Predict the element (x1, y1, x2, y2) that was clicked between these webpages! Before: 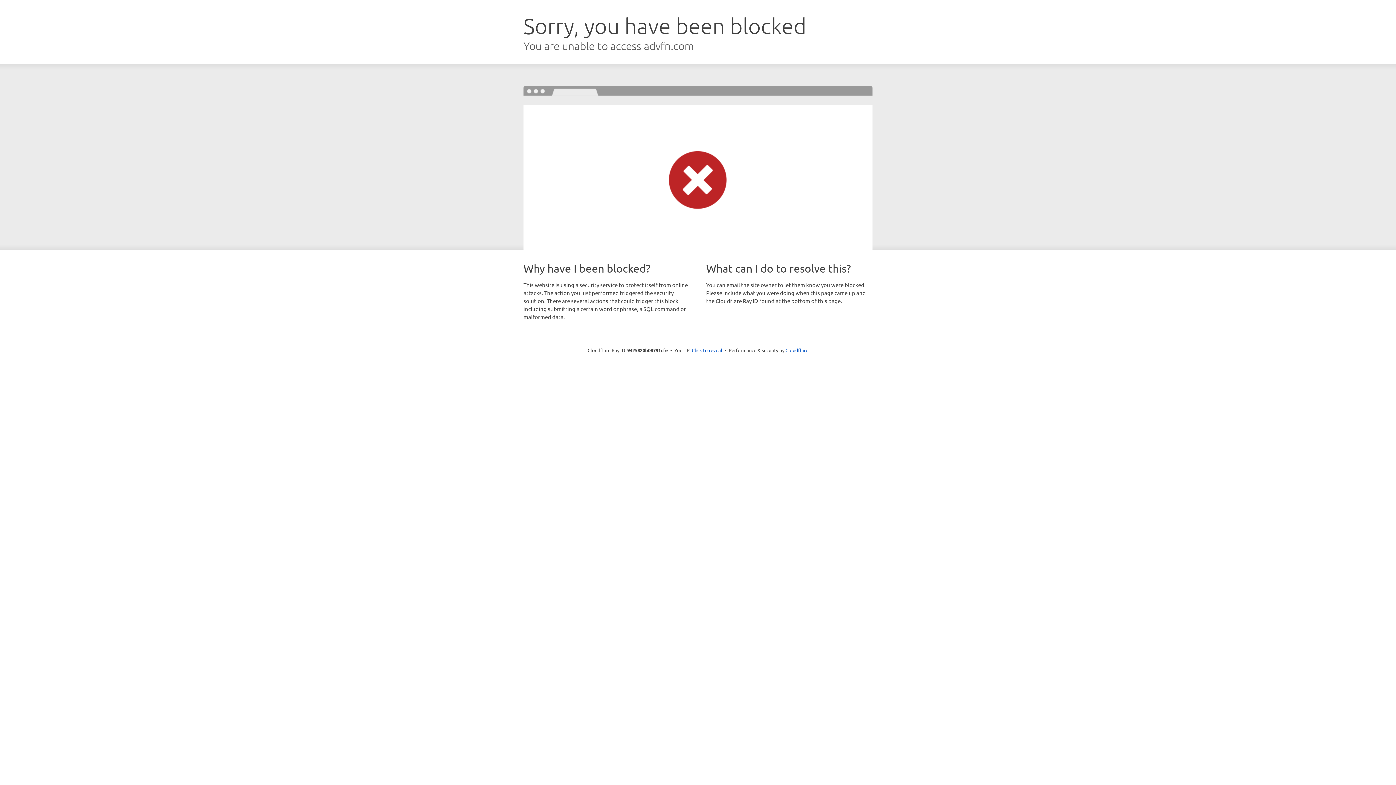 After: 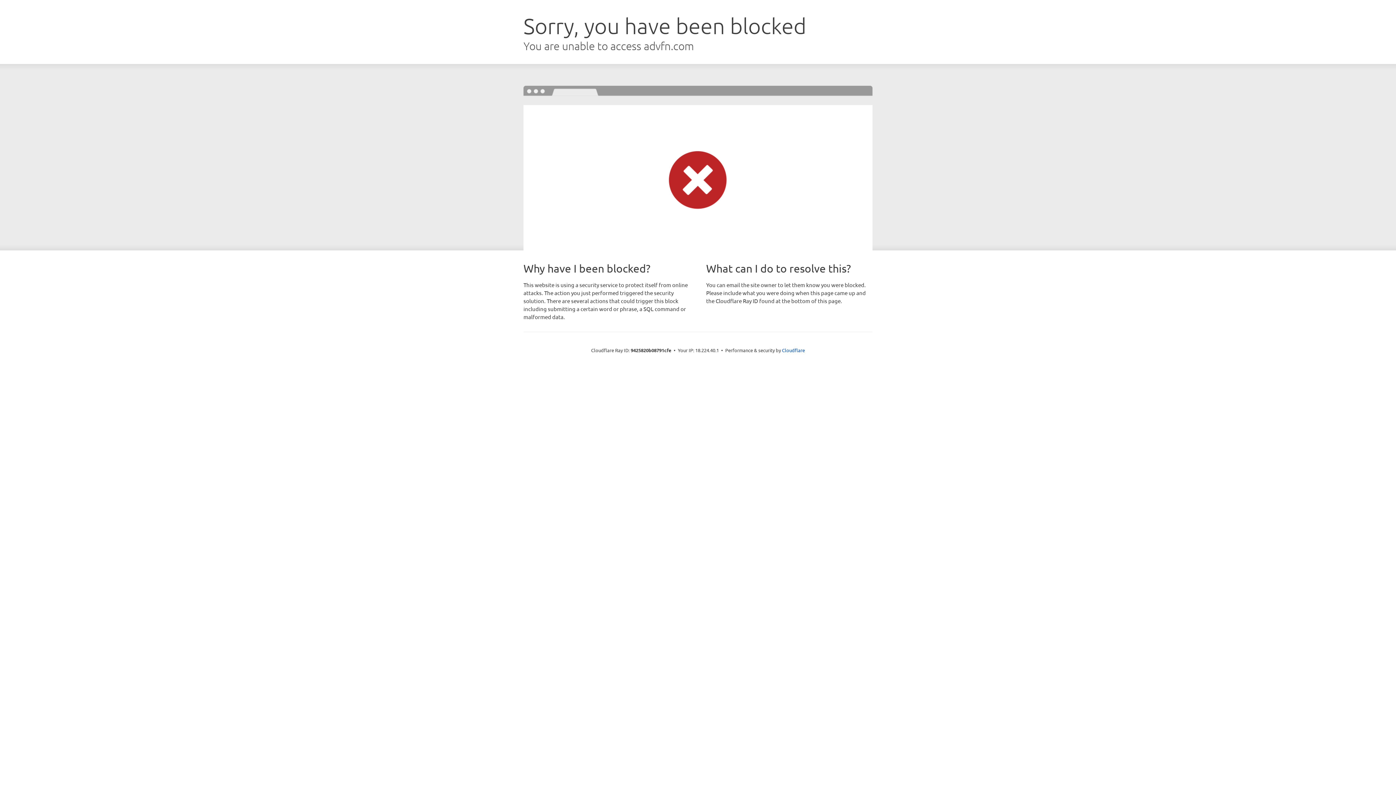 Action: label: Click to reveal bbox: (692, 346, 722, 353)